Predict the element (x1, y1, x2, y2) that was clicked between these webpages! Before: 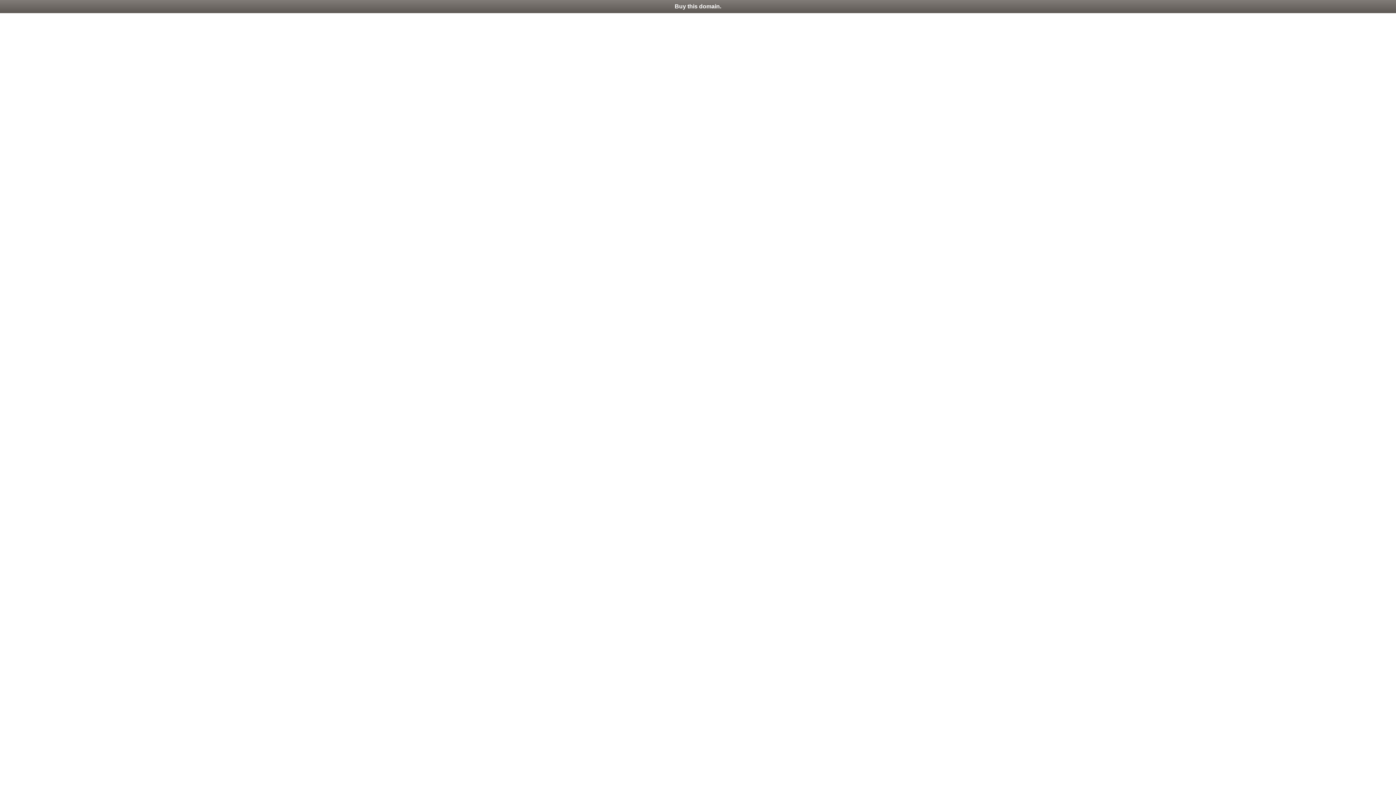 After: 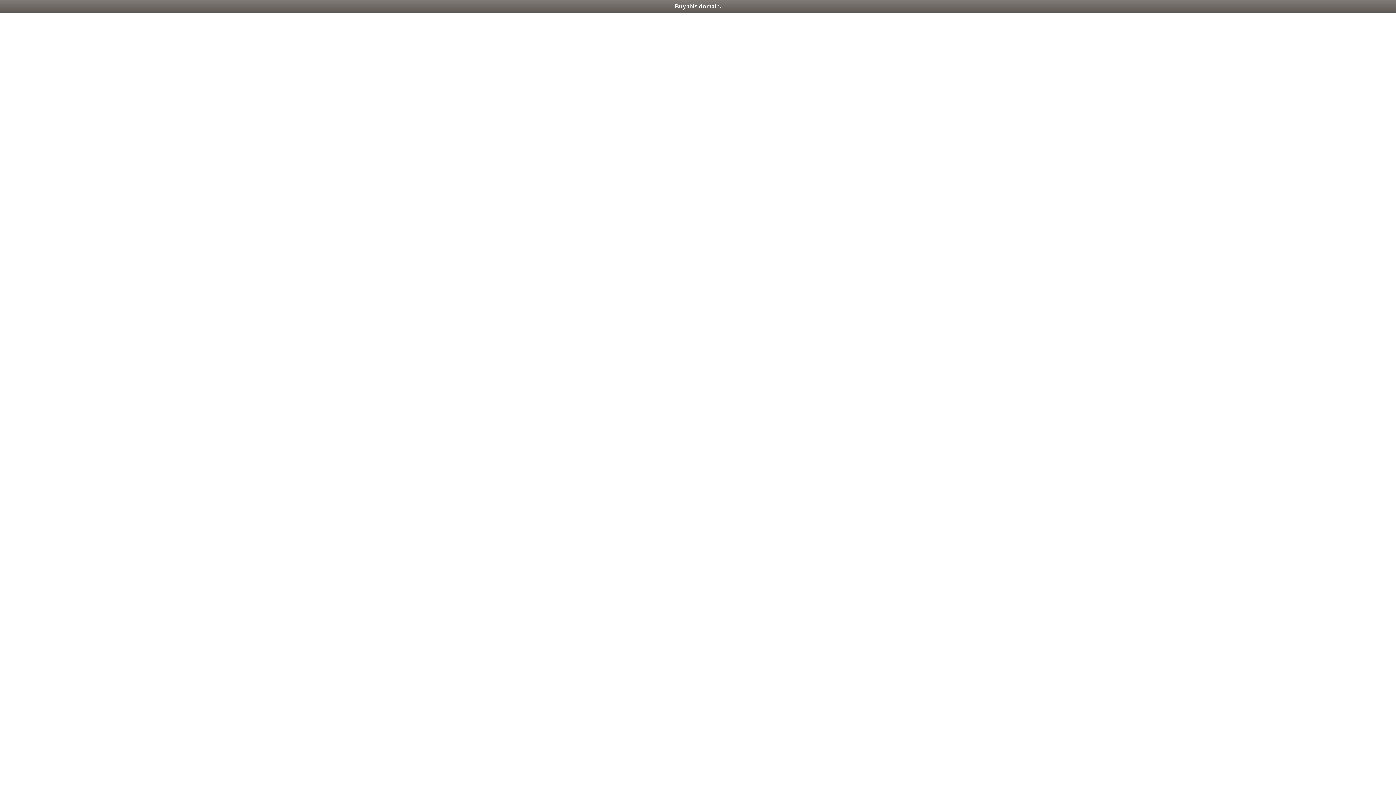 Action: label: Buy this domain. bbox: (0, 0, 1396, 13)